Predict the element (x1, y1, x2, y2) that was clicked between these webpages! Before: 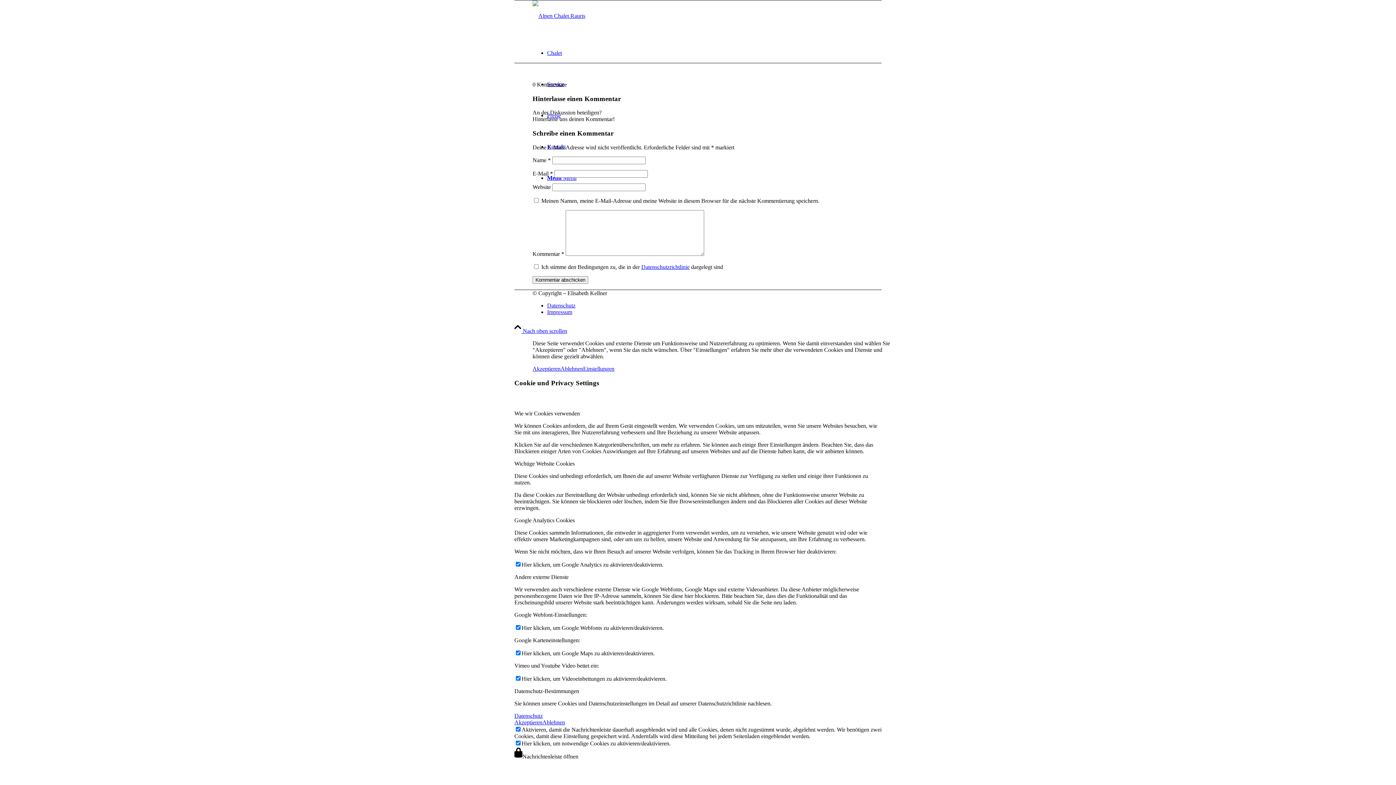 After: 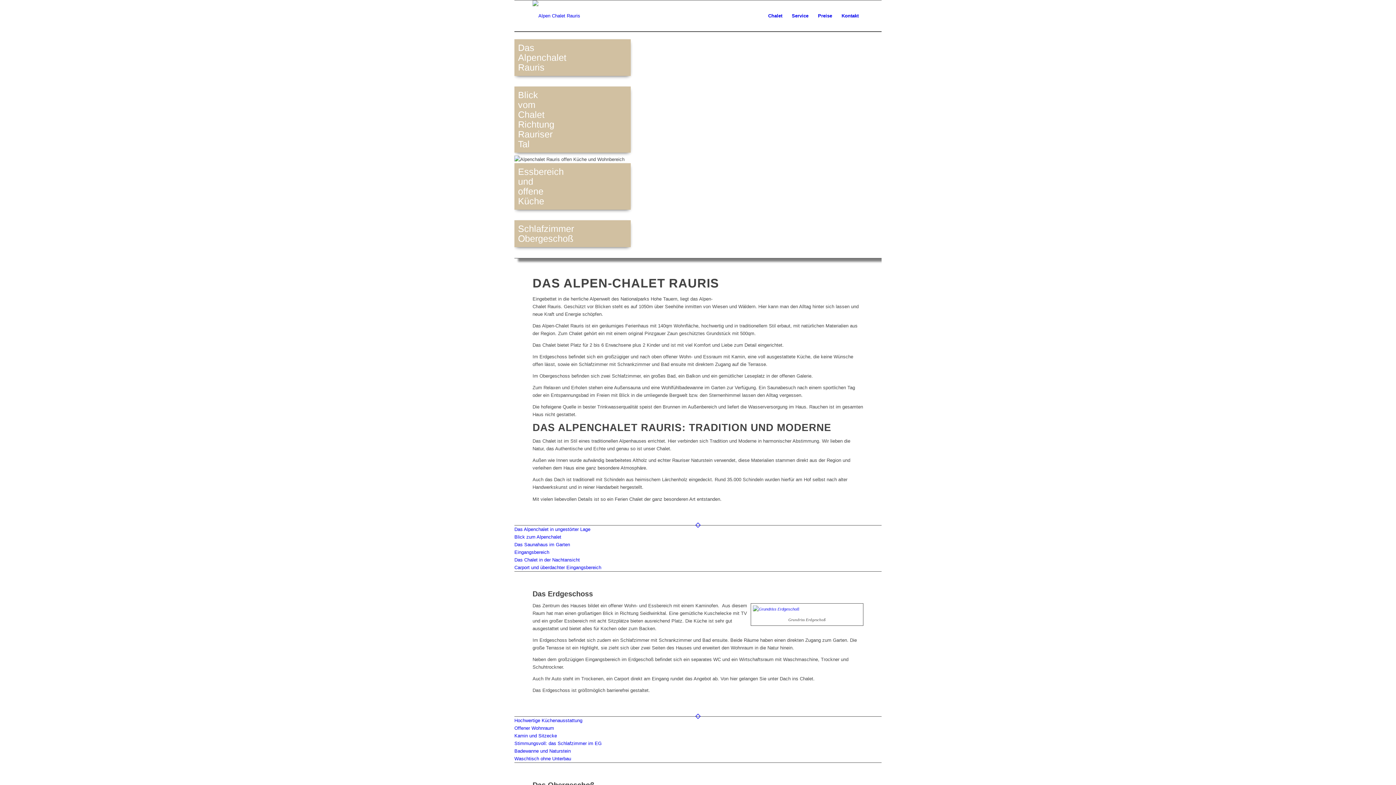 Action: label: logo-alpenchalet-rauris-4 bbox: (532, 12, 585, 18)